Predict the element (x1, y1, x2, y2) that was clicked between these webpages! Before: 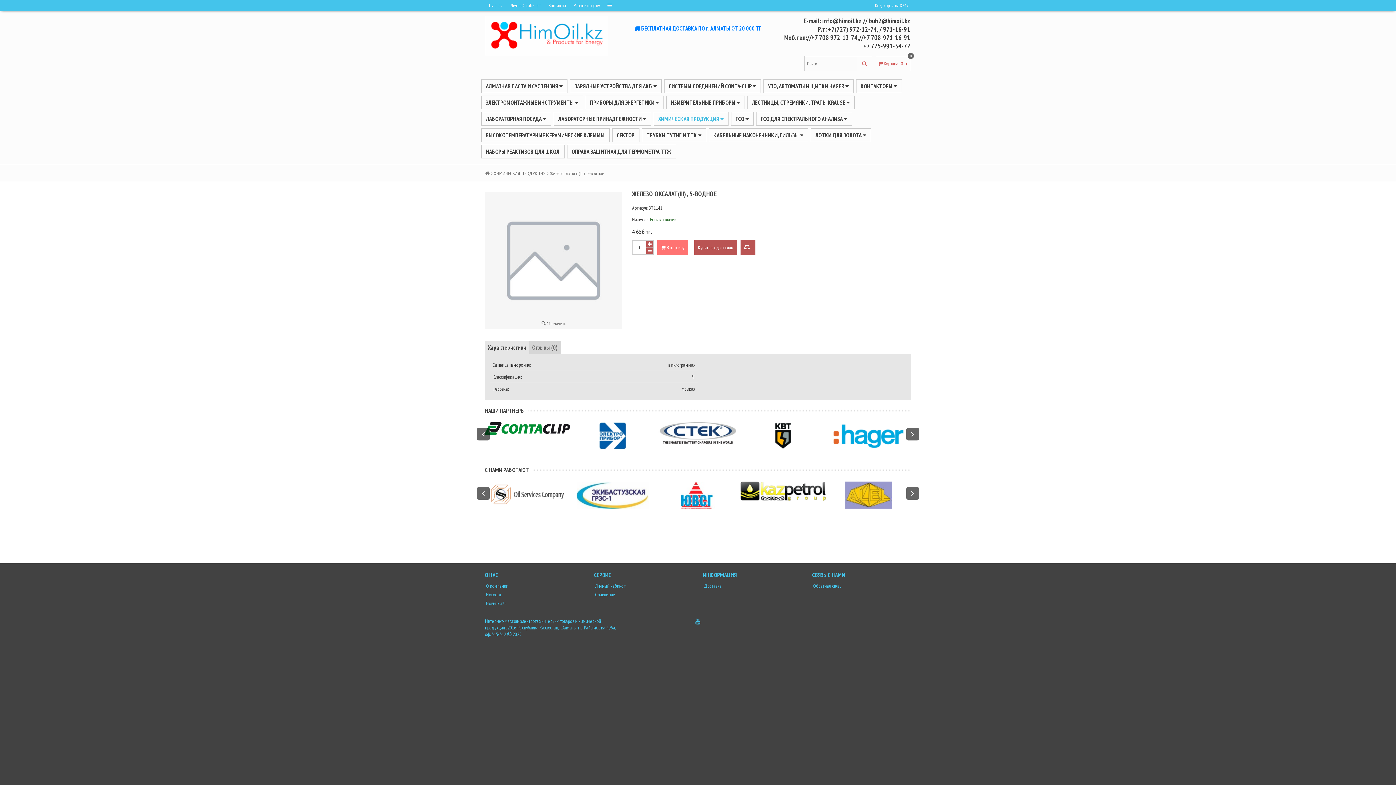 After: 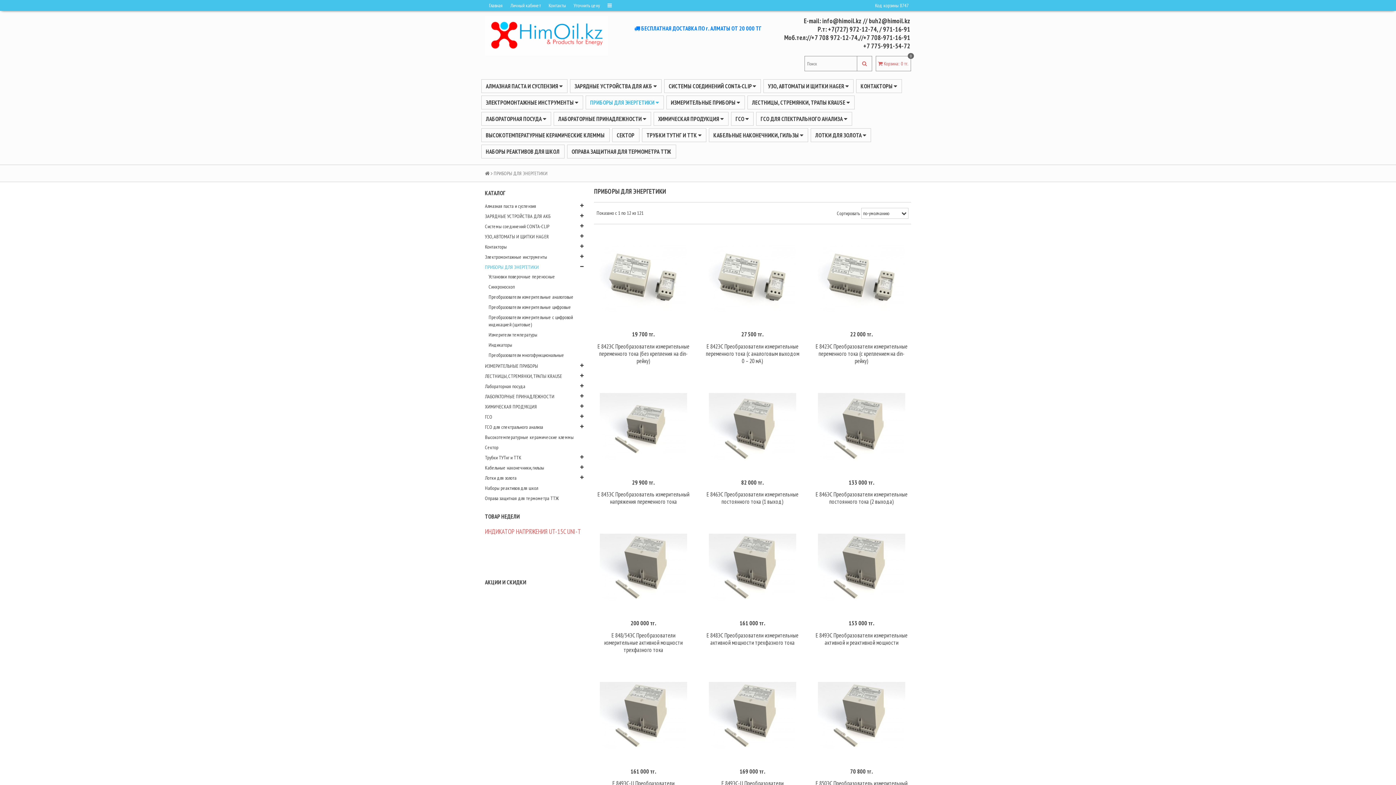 Action: label: ПРИБОРЫ ДЛЯ ЭНЕРГЕТИКИ  bbox: (586, 95, 663, 108)